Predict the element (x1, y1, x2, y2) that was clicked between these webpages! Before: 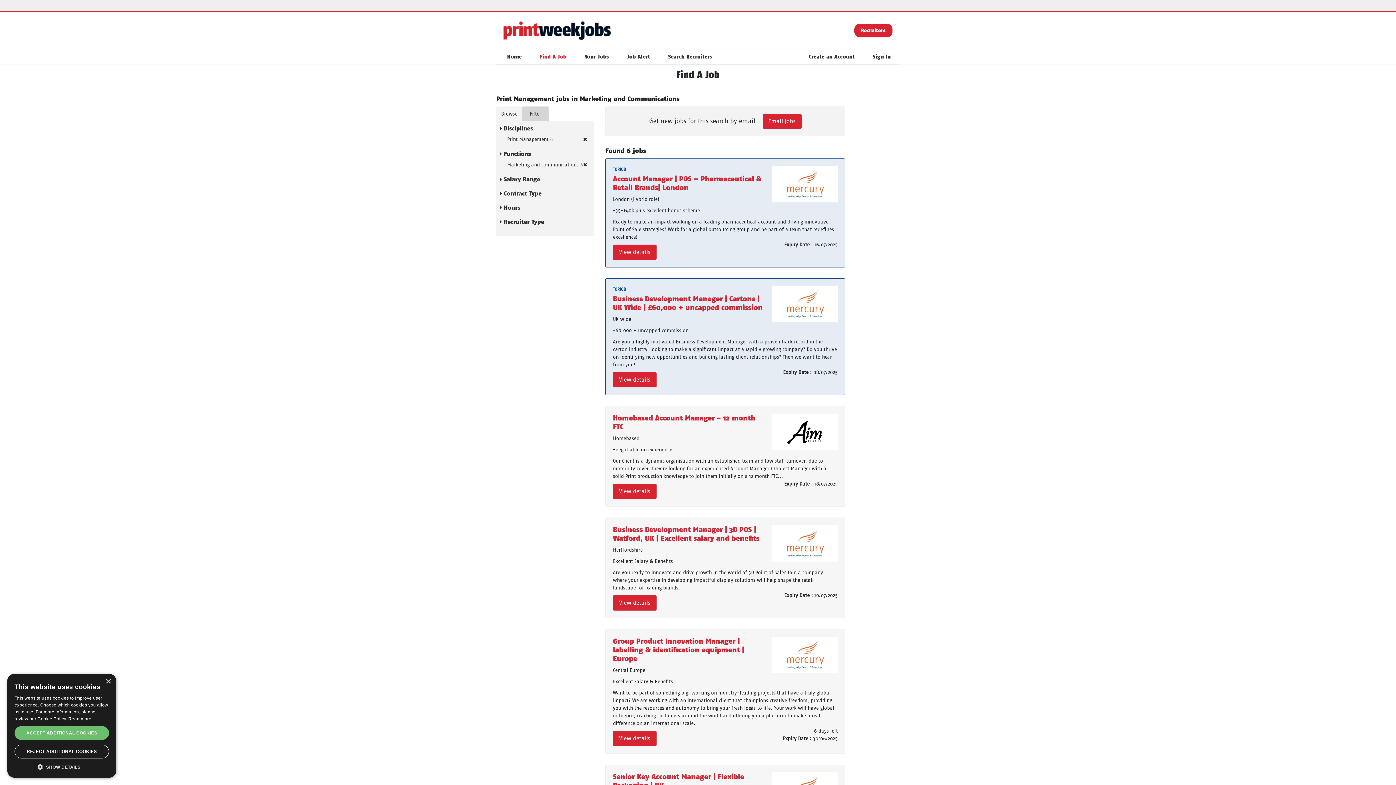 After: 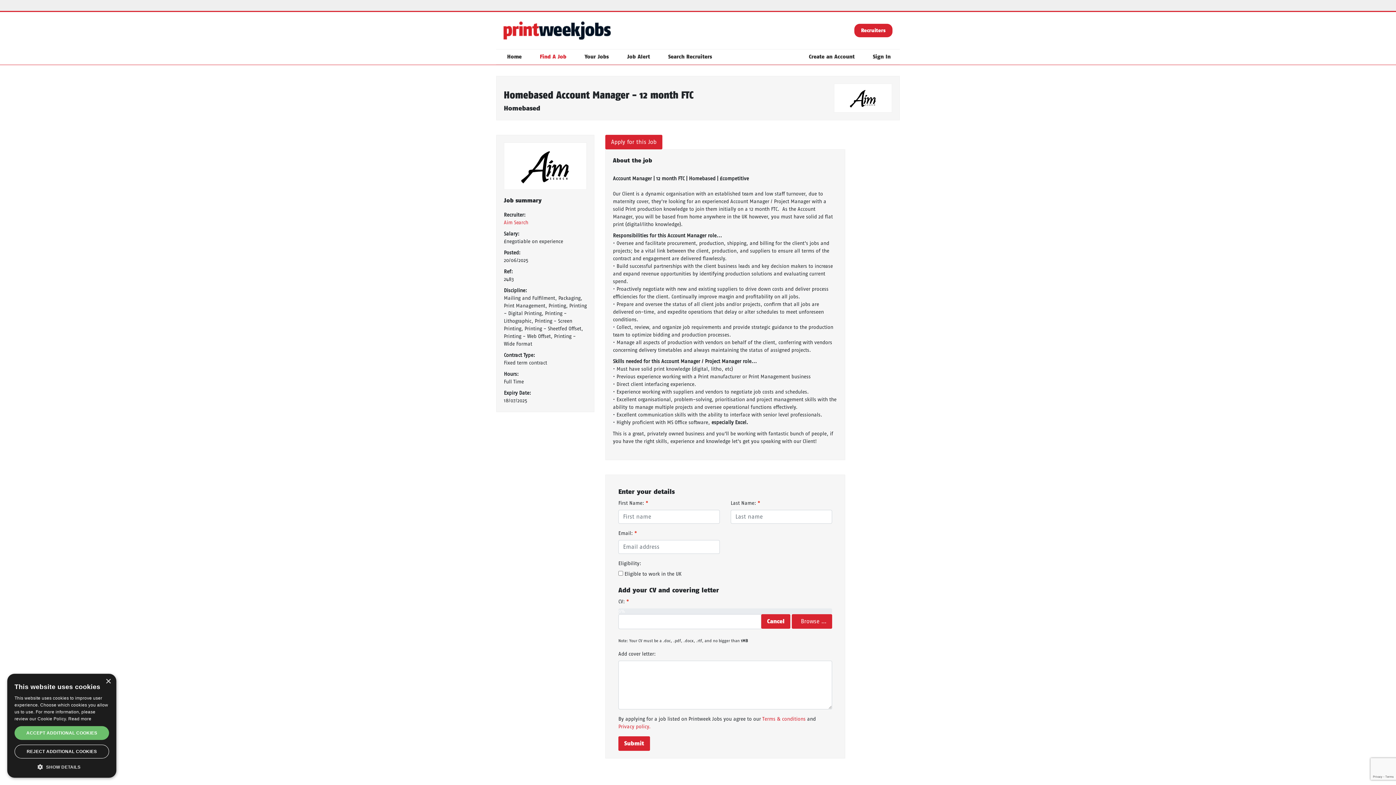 Action: bbox: (613, 413, 755, 431) label: Homebased Account Manager - 12 month FTC